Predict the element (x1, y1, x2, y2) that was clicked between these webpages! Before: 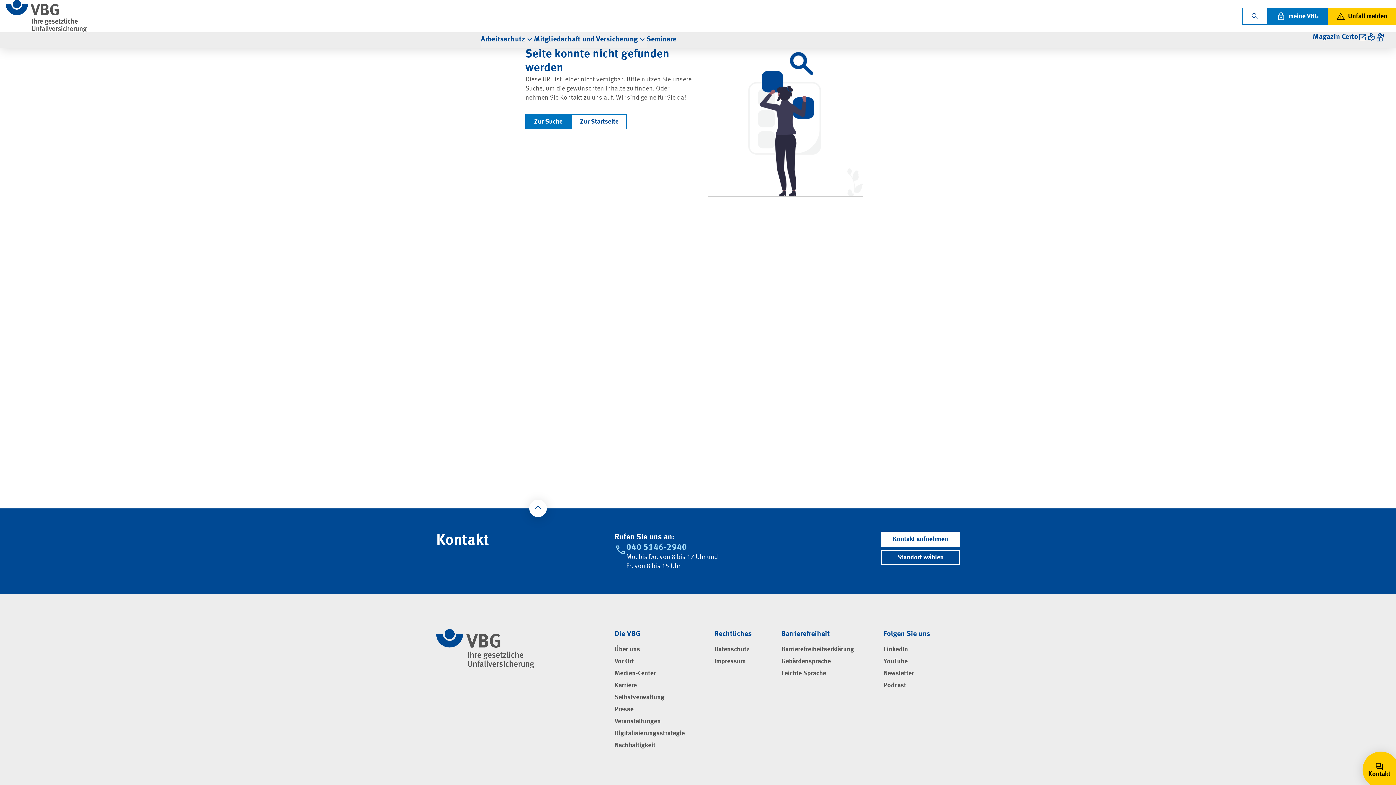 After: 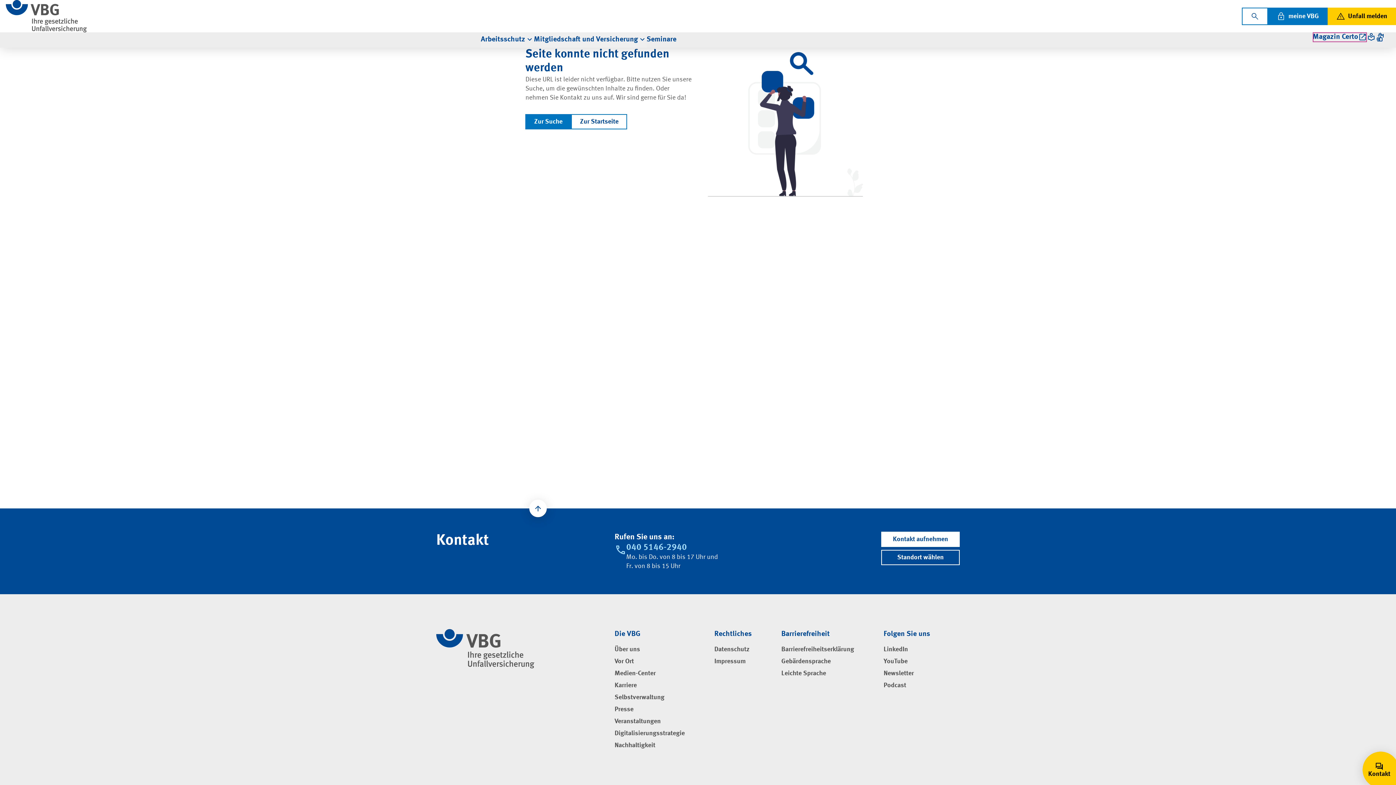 Action: label: Magazin Certo bbox: (1313, 32, 1367, 42)